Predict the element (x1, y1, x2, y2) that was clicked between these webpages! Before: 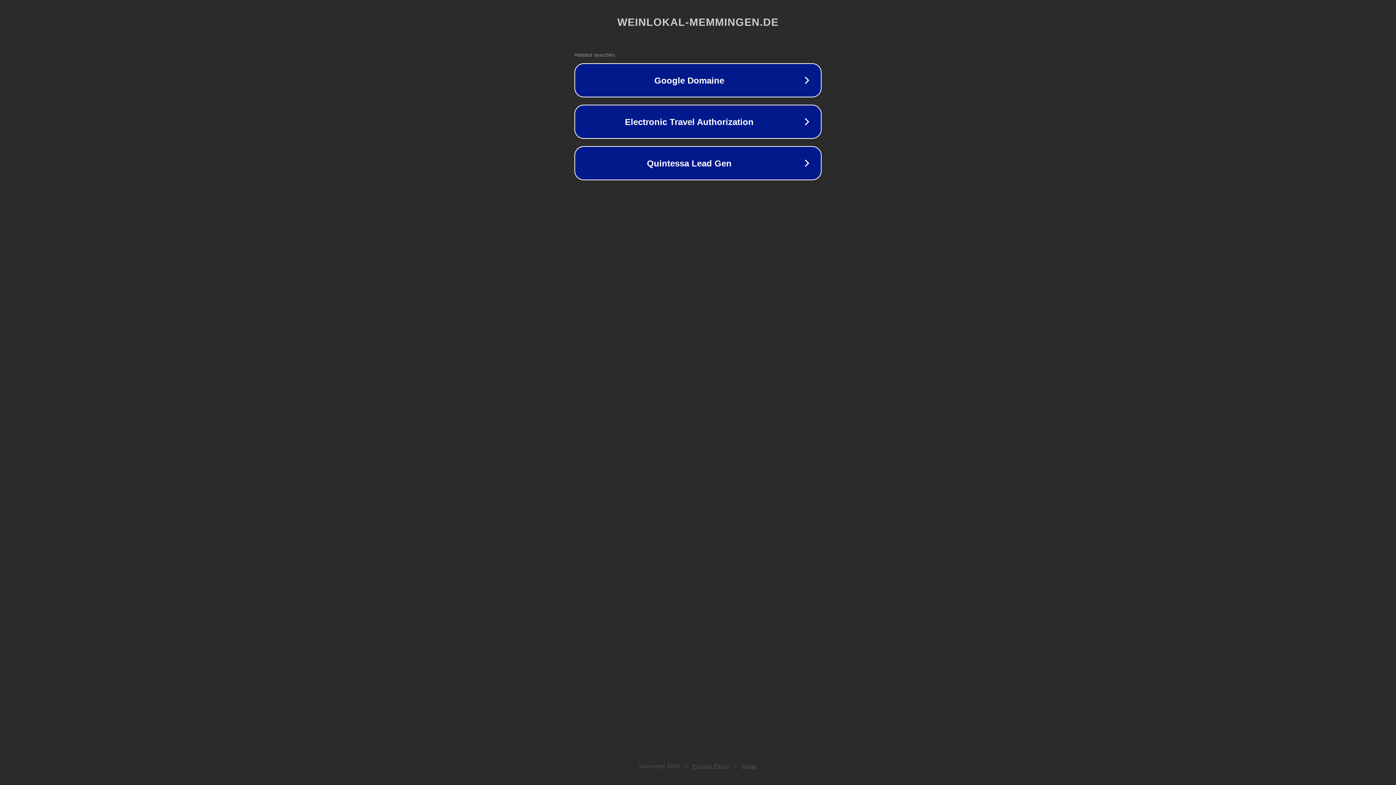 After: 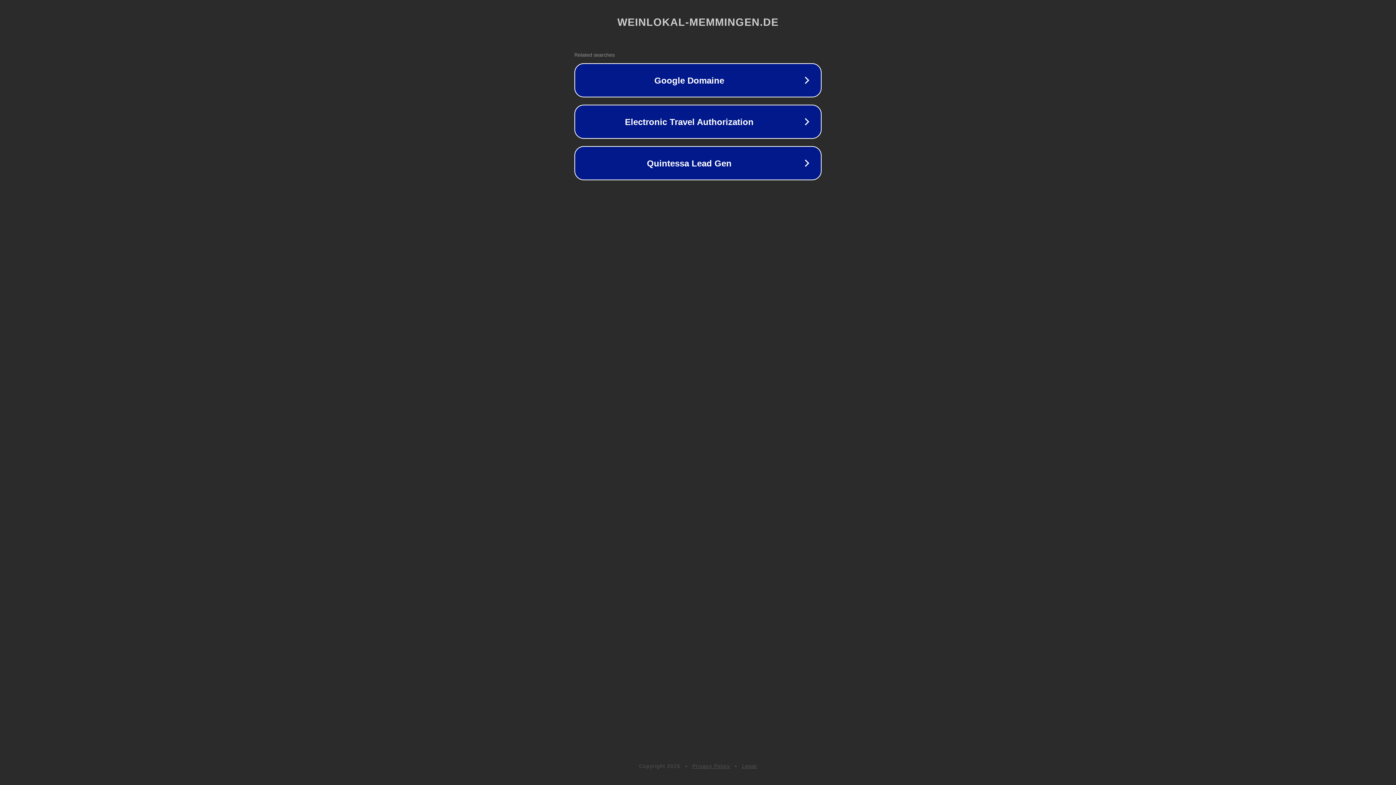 Action: bbox: (742, 763, 757, 769) label: Legal